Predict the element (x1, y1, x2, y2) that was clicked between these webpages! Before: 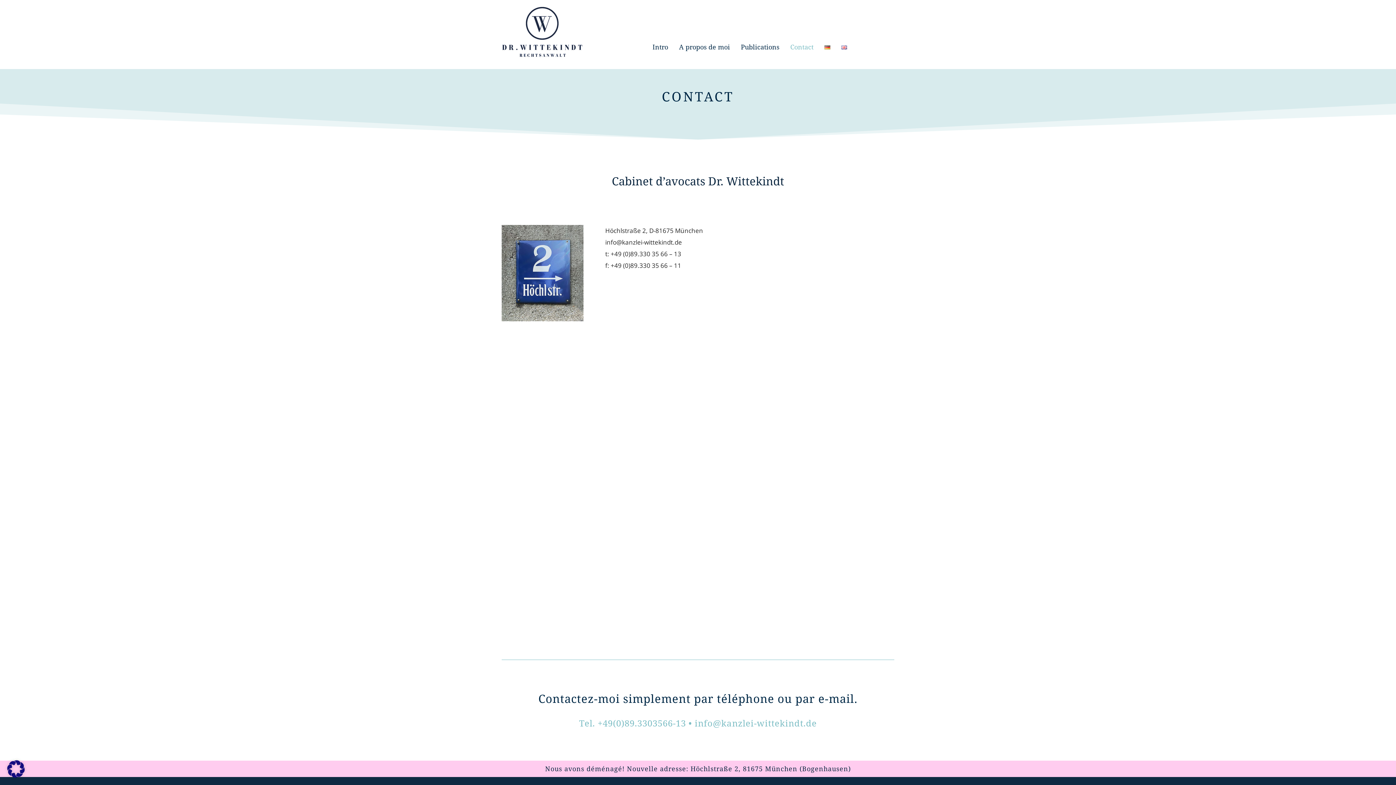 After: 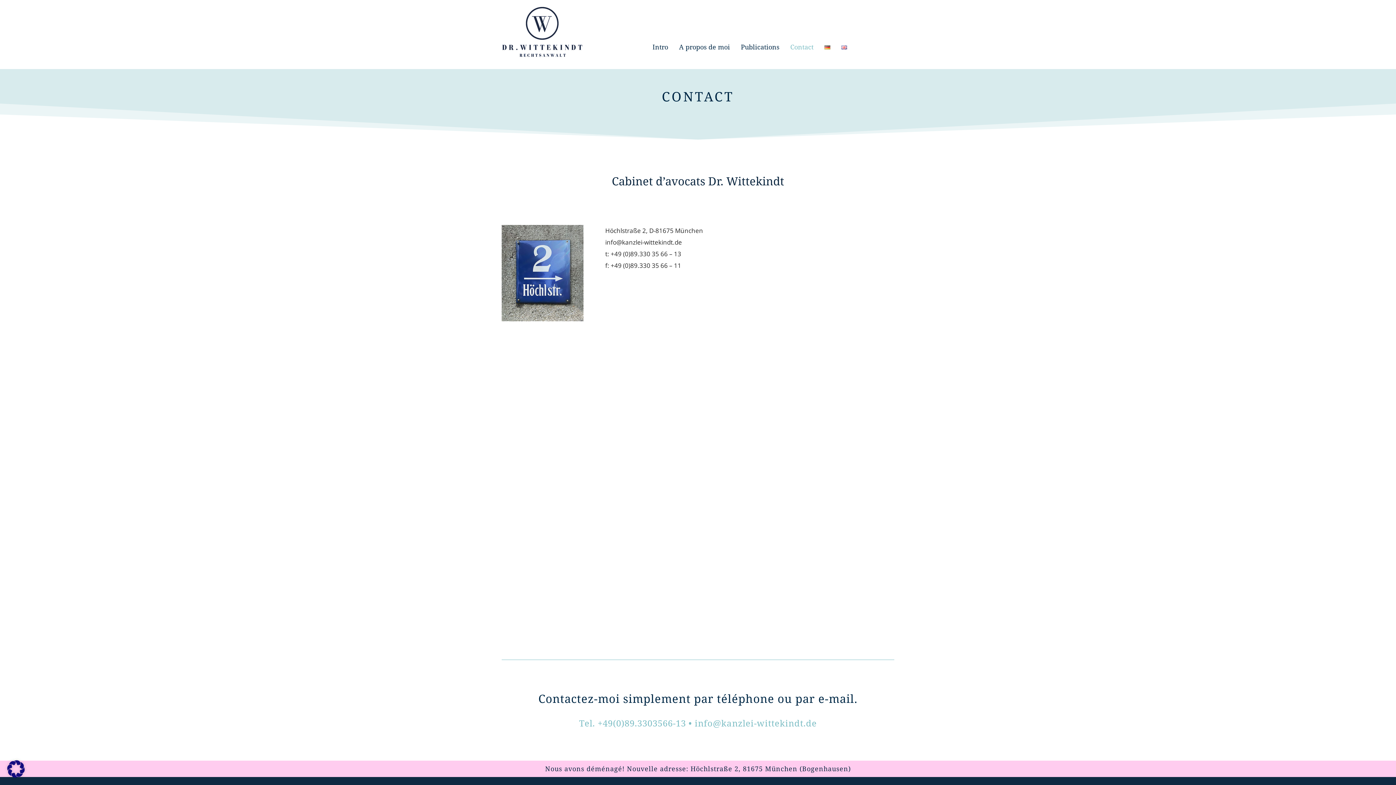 Action: label: info@kanzlei-wittekindt.de bbox: (694, 717, 817, 729)